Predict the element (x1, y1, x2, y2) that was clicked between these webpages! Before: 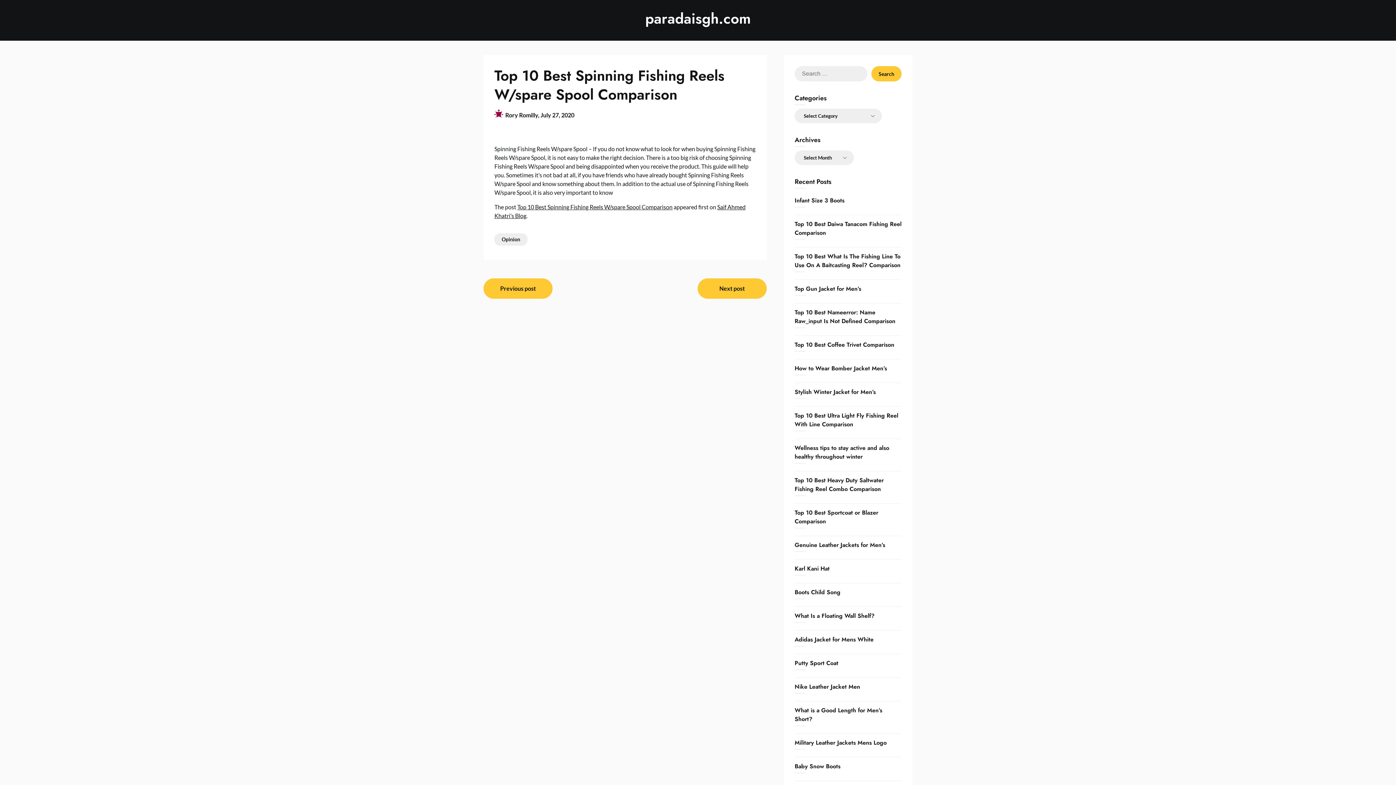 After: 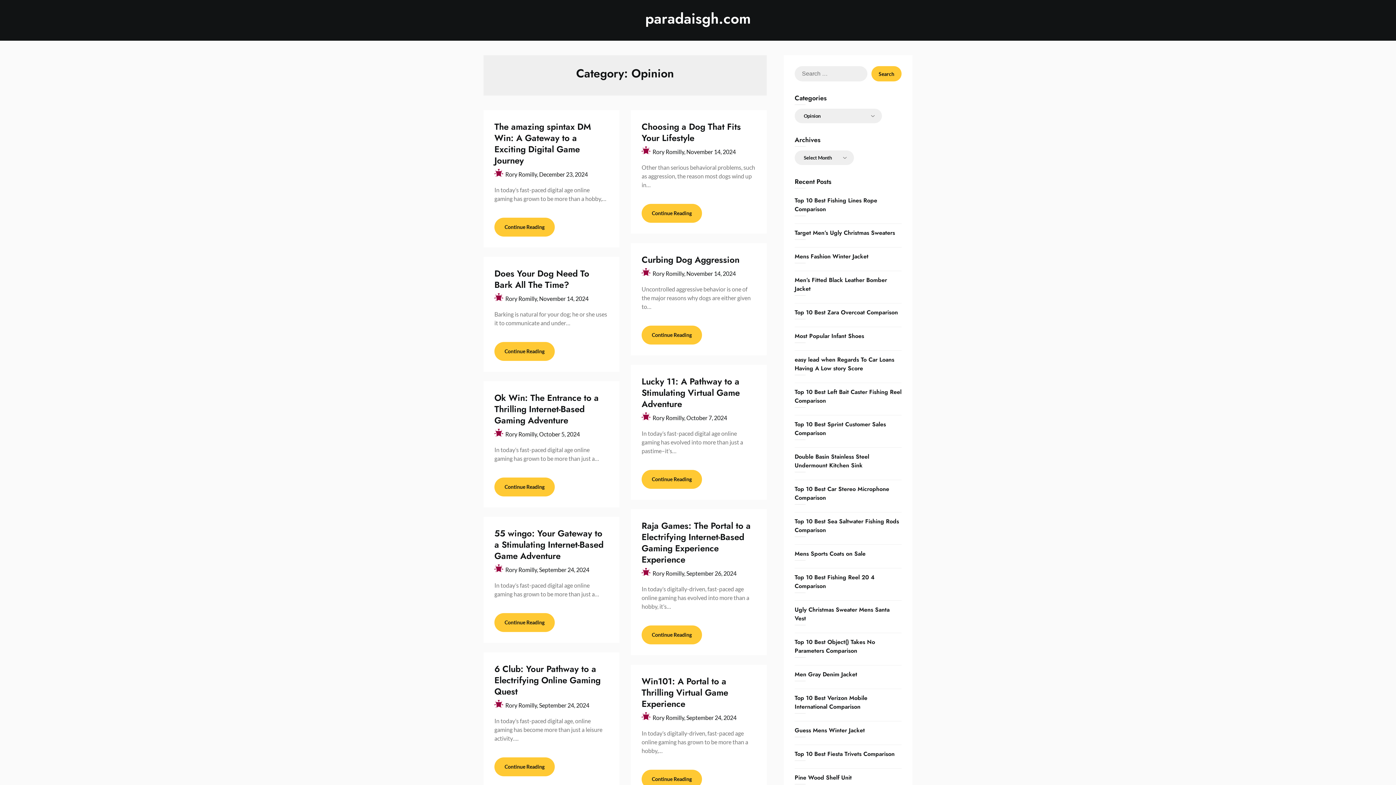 Action: bbox: (494, 233, 527, 245) label: Opinion